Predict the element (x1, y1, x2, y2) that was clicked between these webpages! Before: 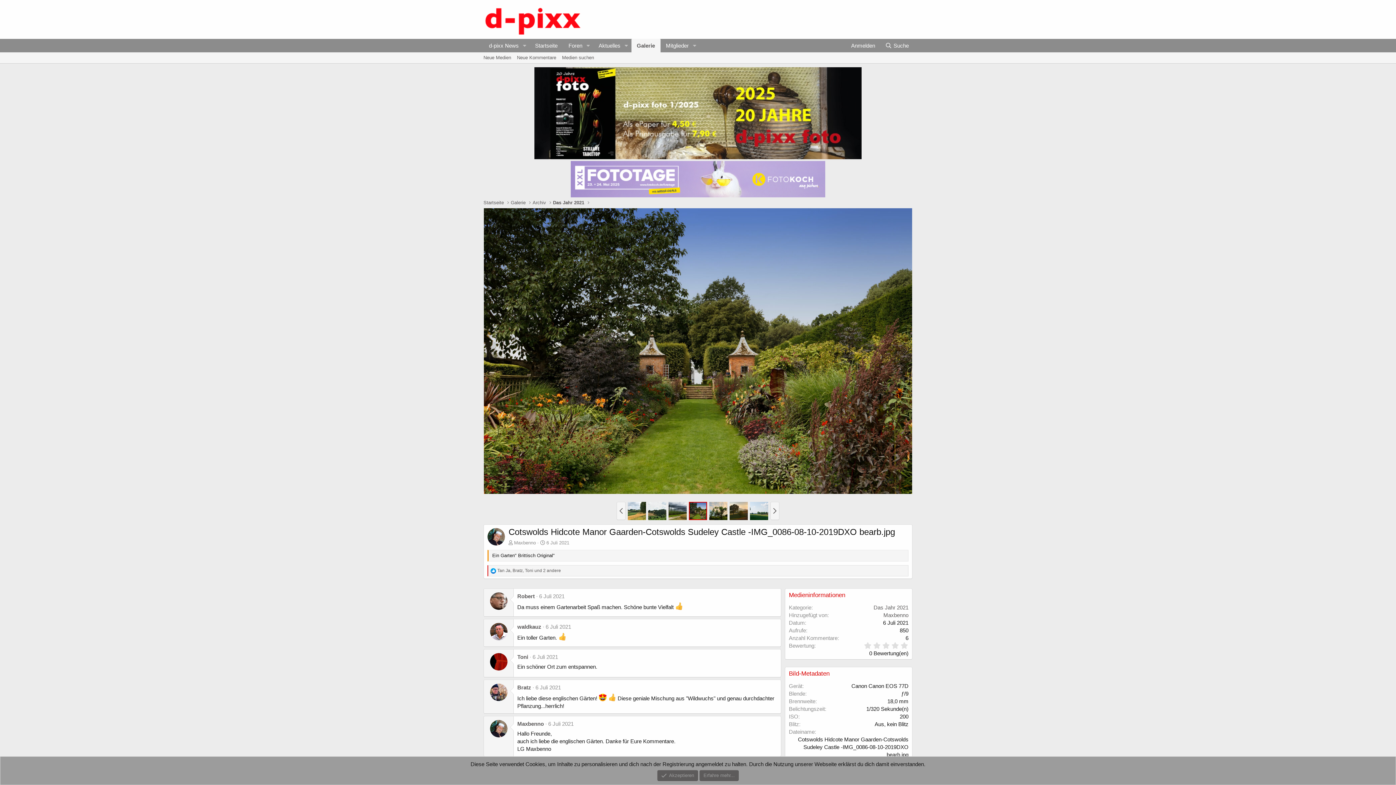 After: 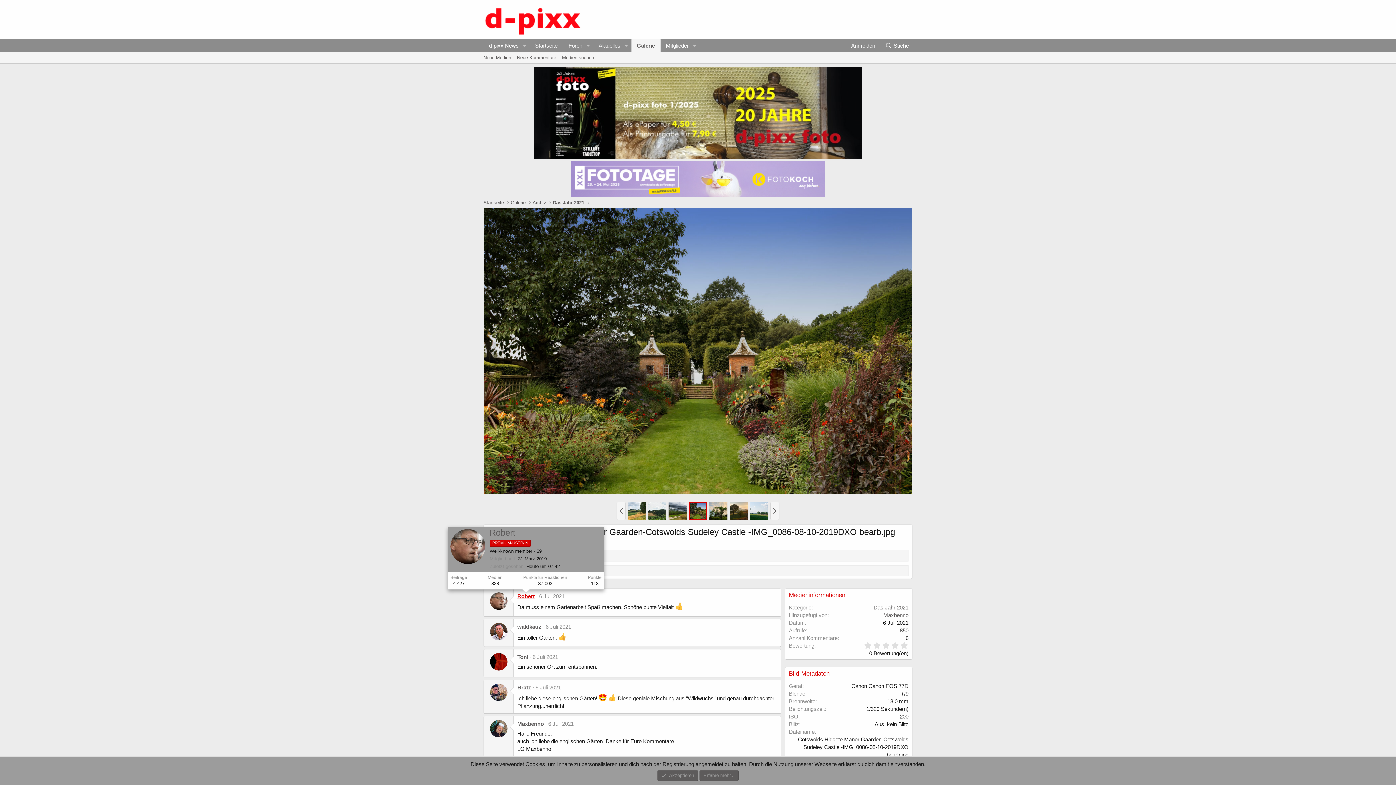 Action: bbox: (517, 593, 534, 599) label: Robert